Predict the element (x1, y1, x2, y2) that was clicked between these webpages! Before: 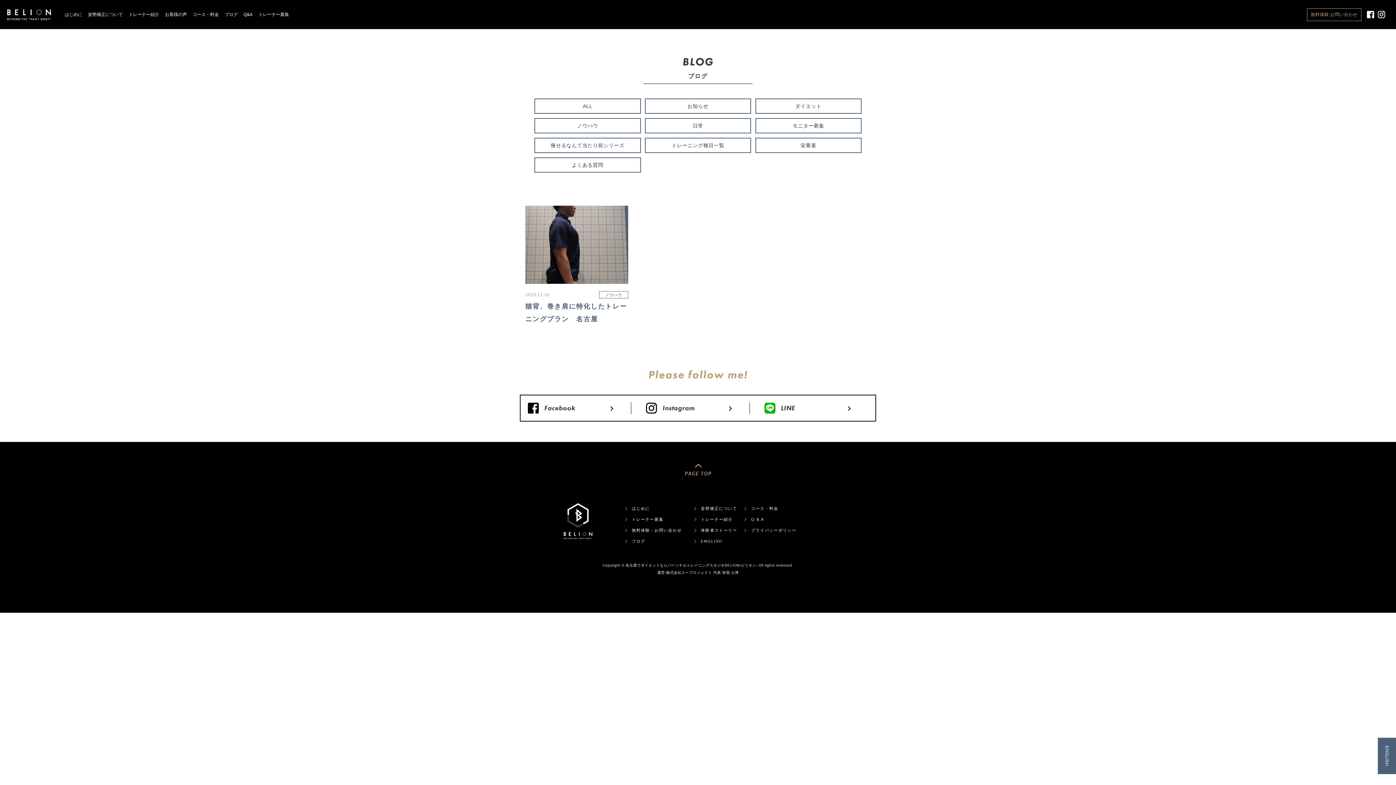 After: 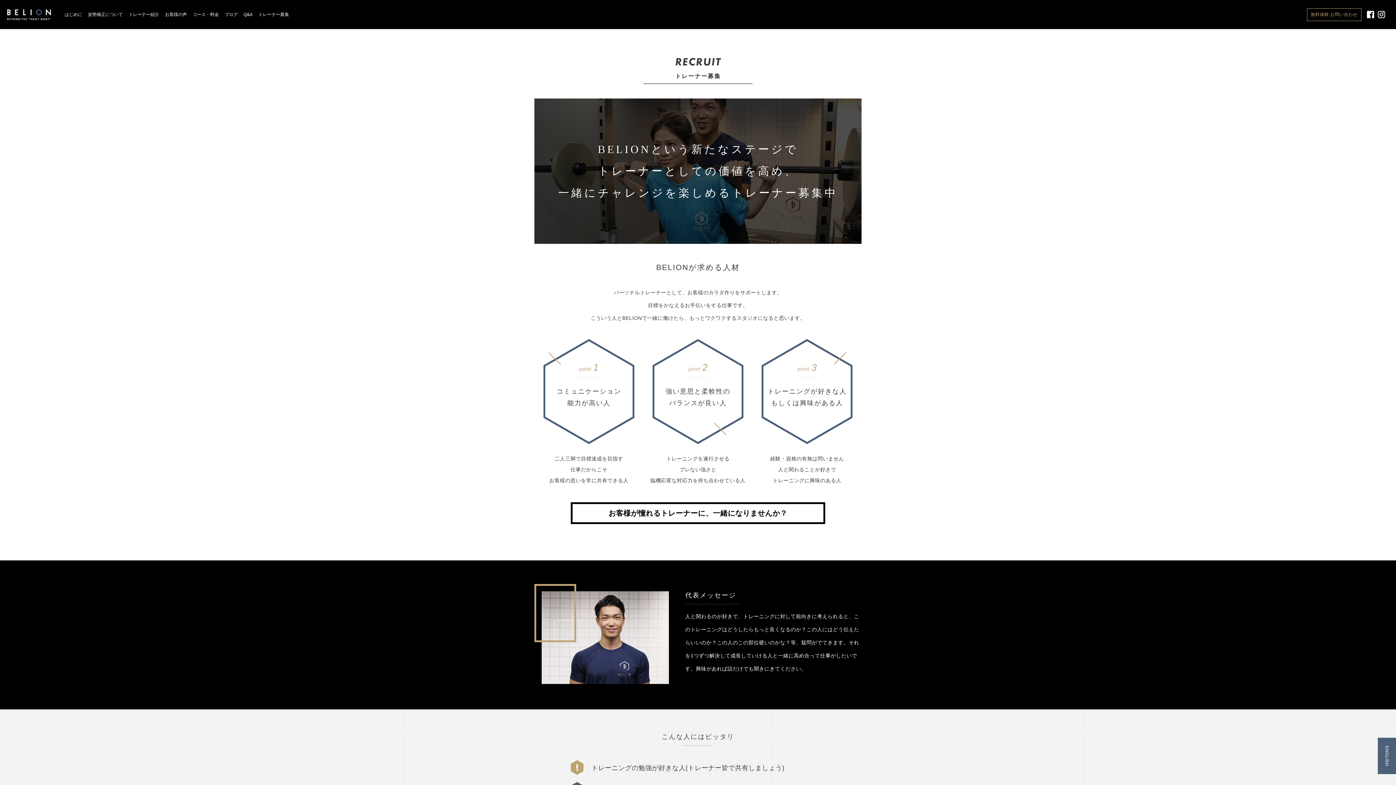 Action: label: トレーナー募集 bbox: (258, 7, 289, 21)